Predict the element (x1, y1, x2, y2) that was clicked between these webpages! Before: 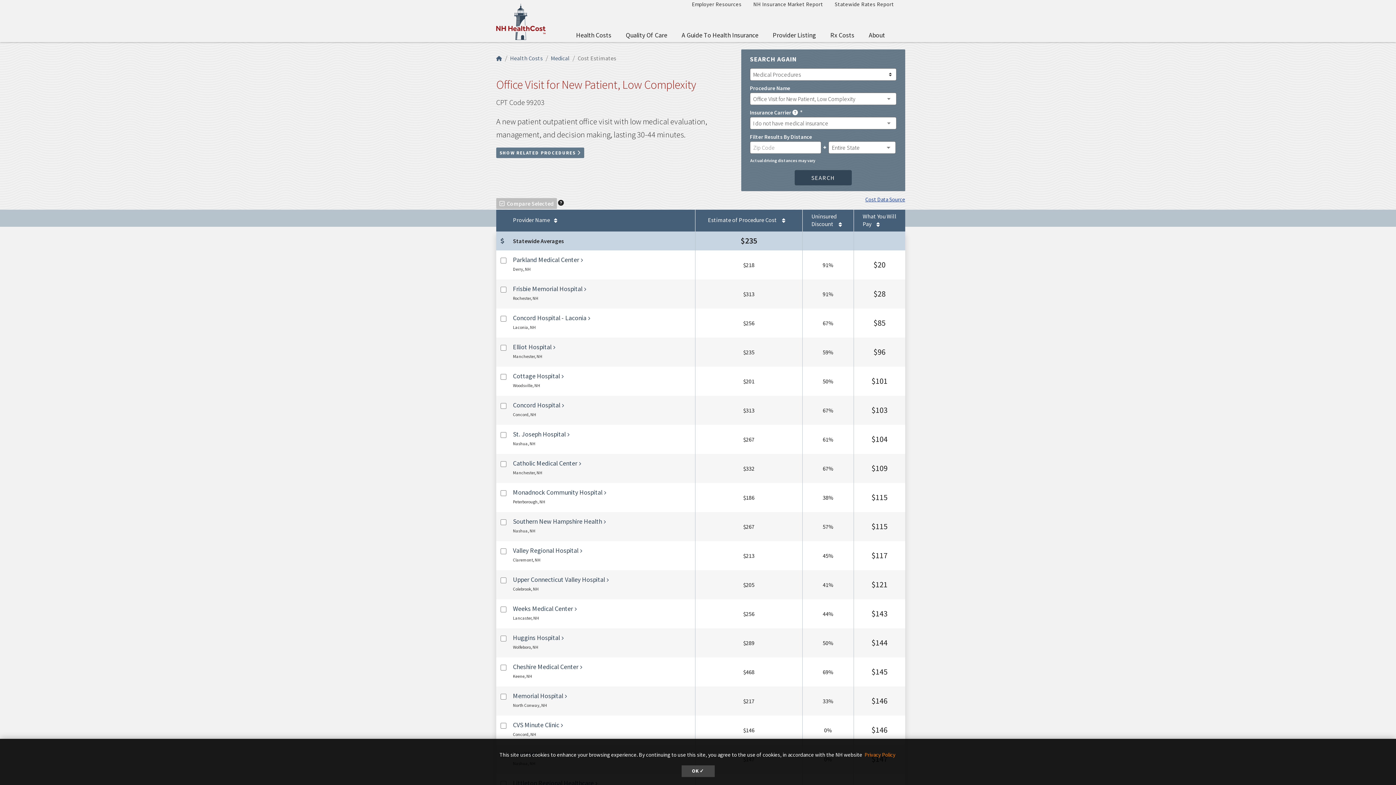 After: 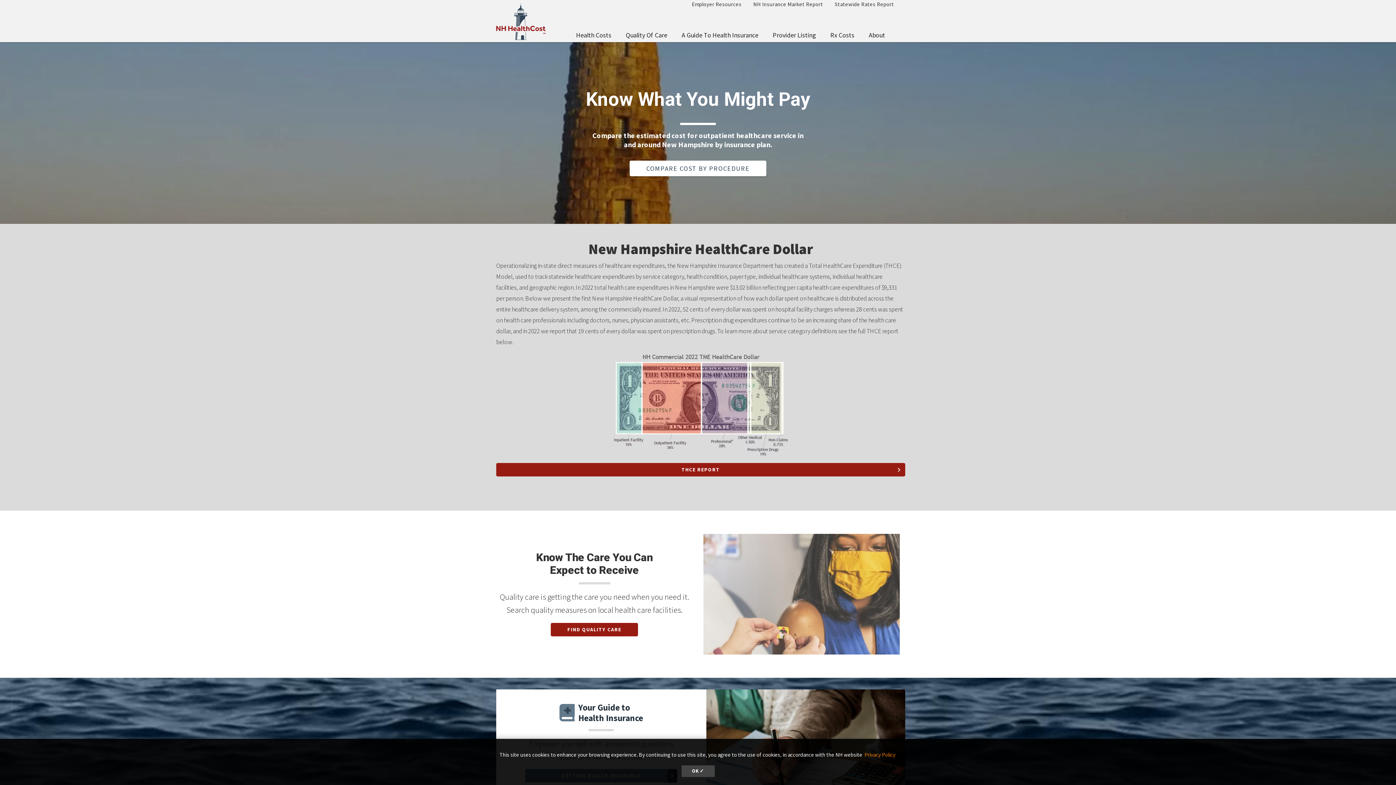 Action: bbox: (496, 17, 546, 24)